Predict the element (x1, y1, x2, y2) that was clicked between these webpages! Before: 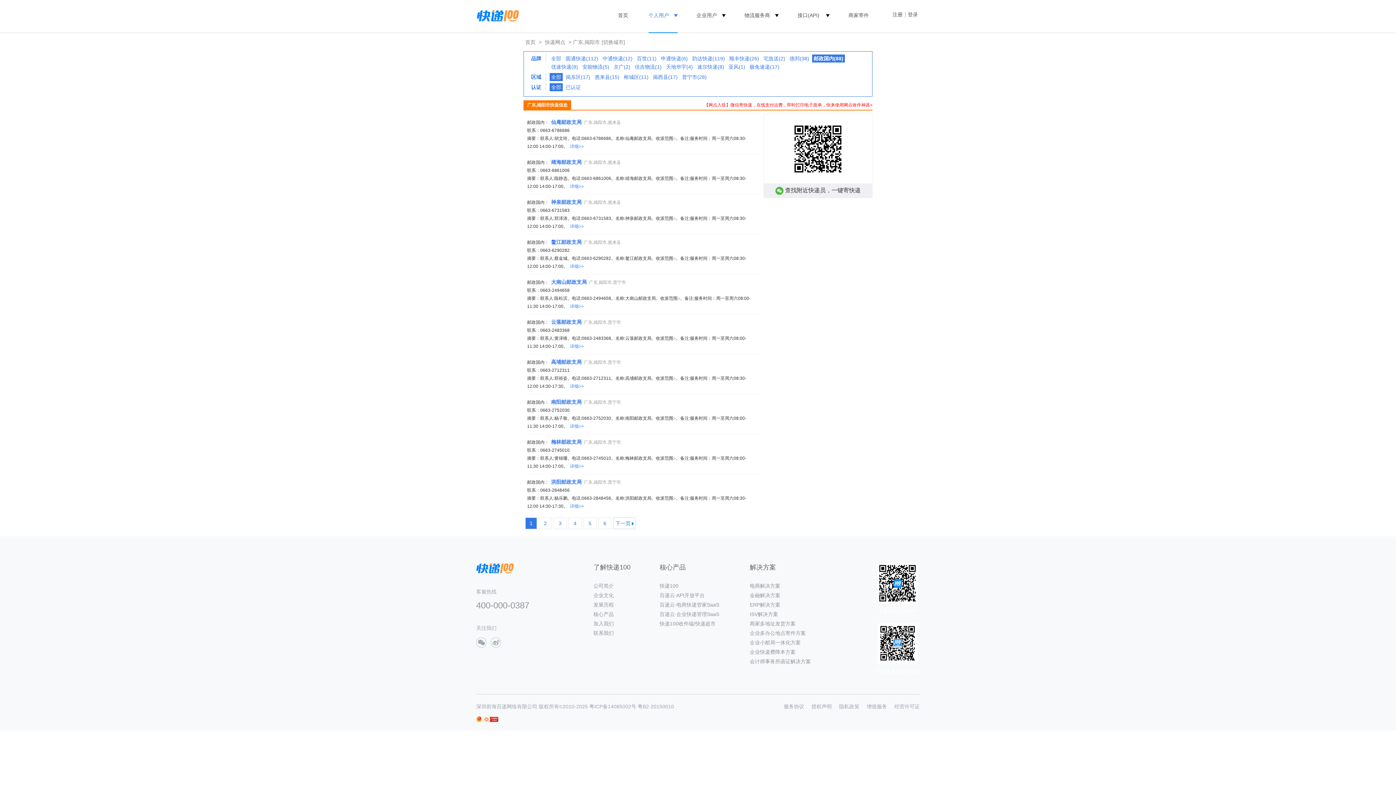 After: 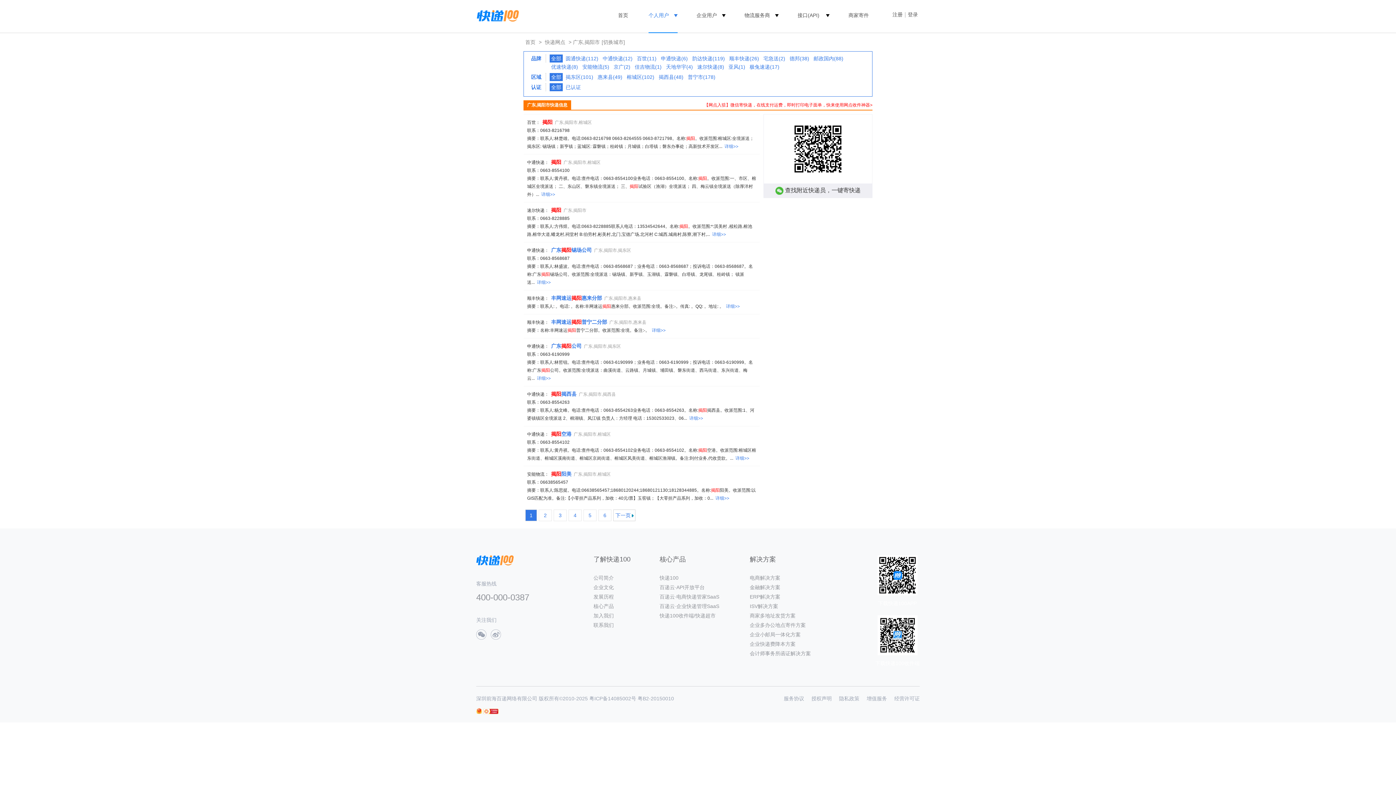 Action: bbox: (549, 54, 562, 62) label: 全部